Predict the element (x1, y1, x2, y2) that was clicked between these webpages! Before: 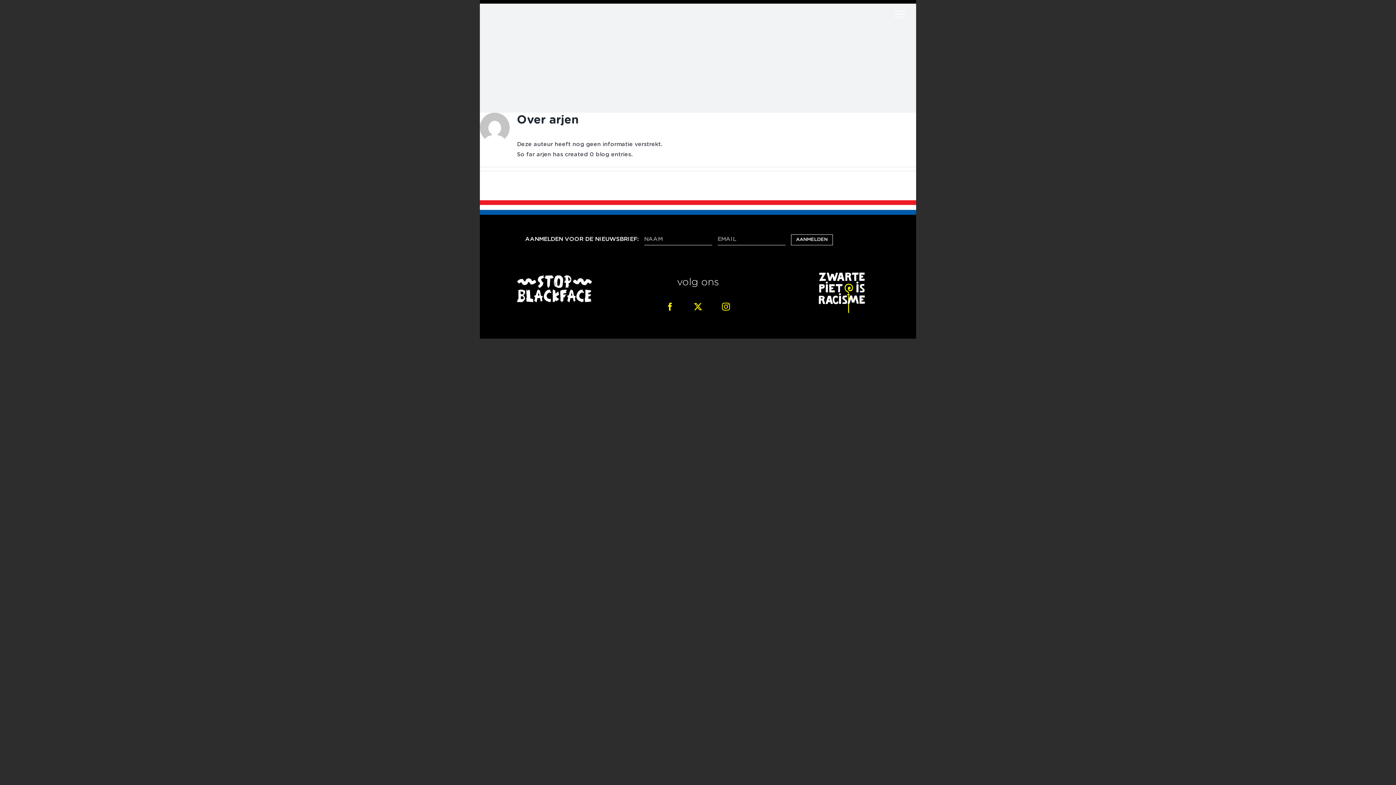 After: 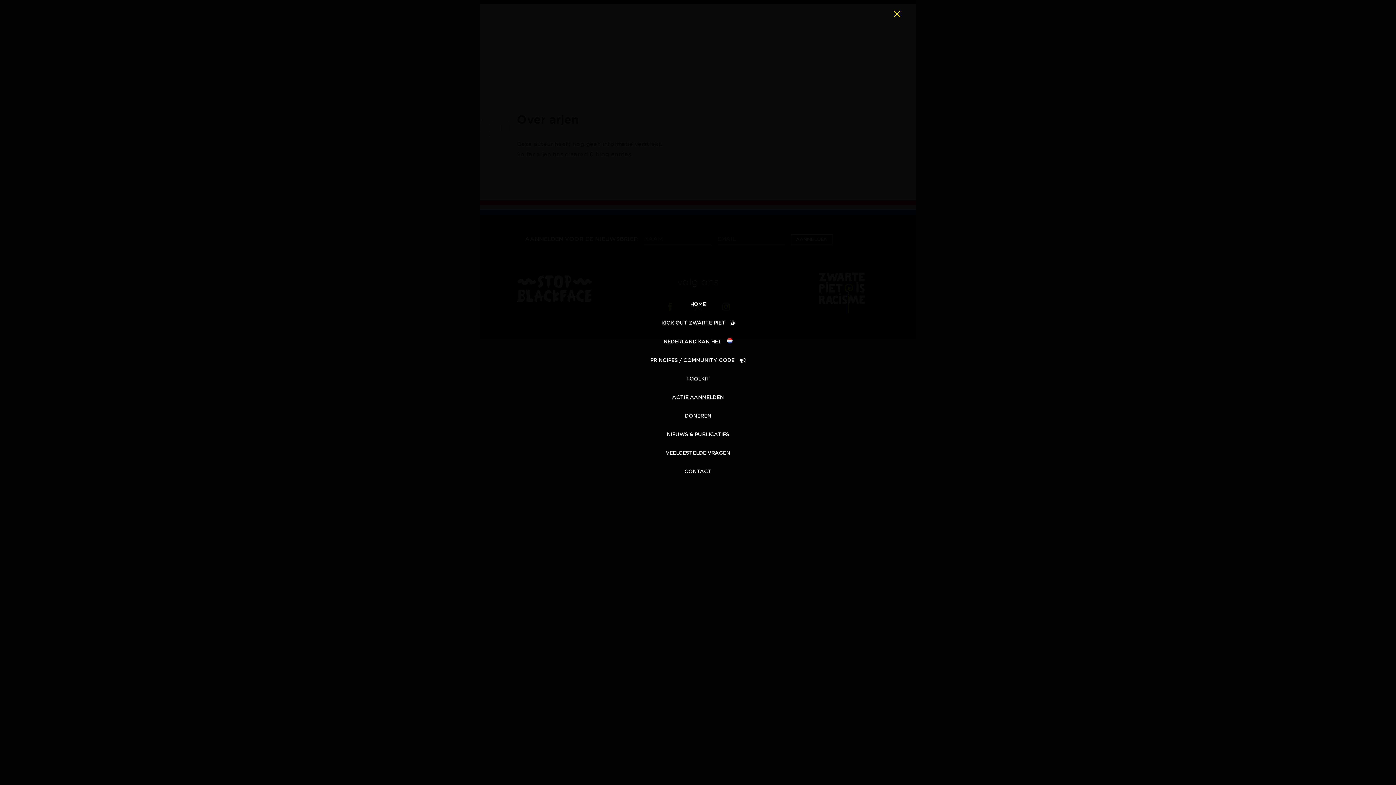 Action: label: Toggle Menu bbox: (888, 10, 911, 17)